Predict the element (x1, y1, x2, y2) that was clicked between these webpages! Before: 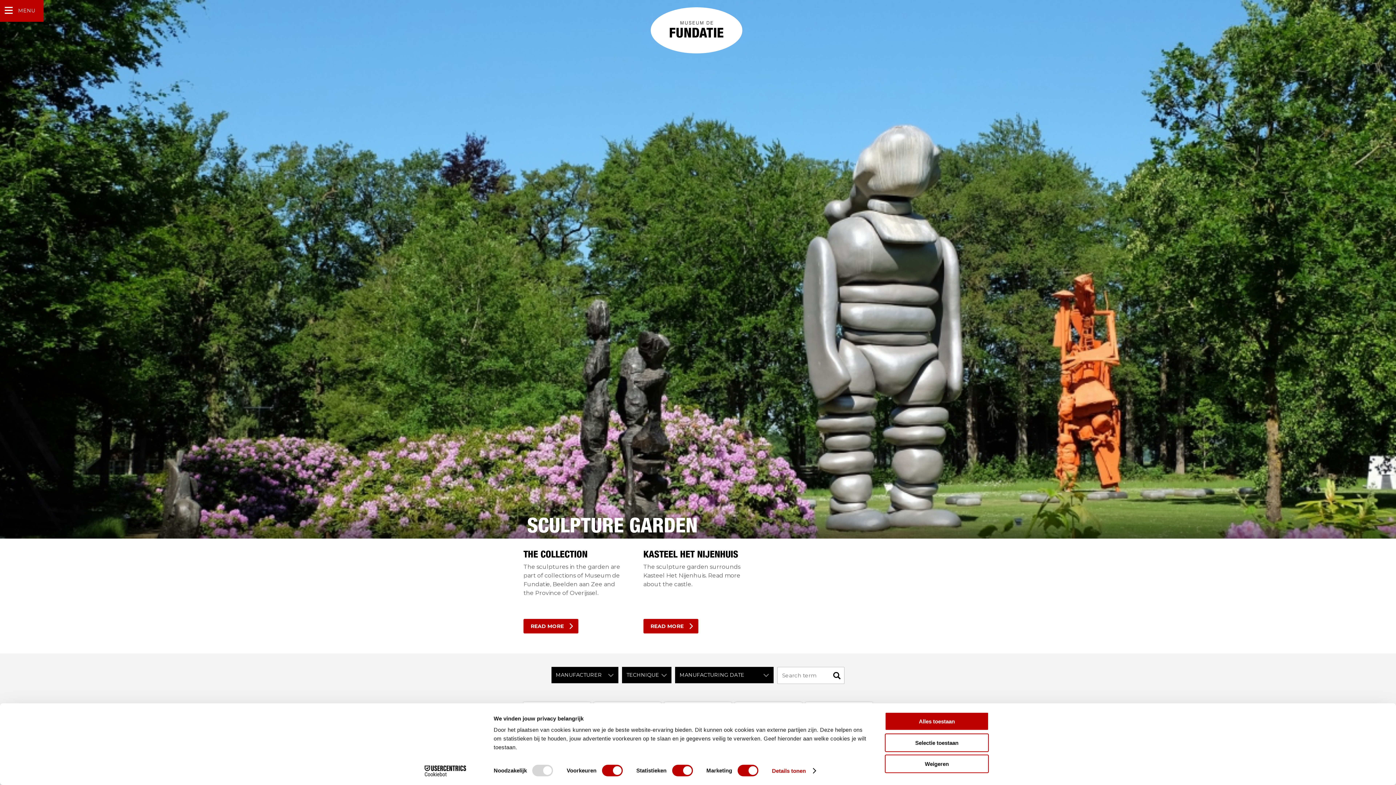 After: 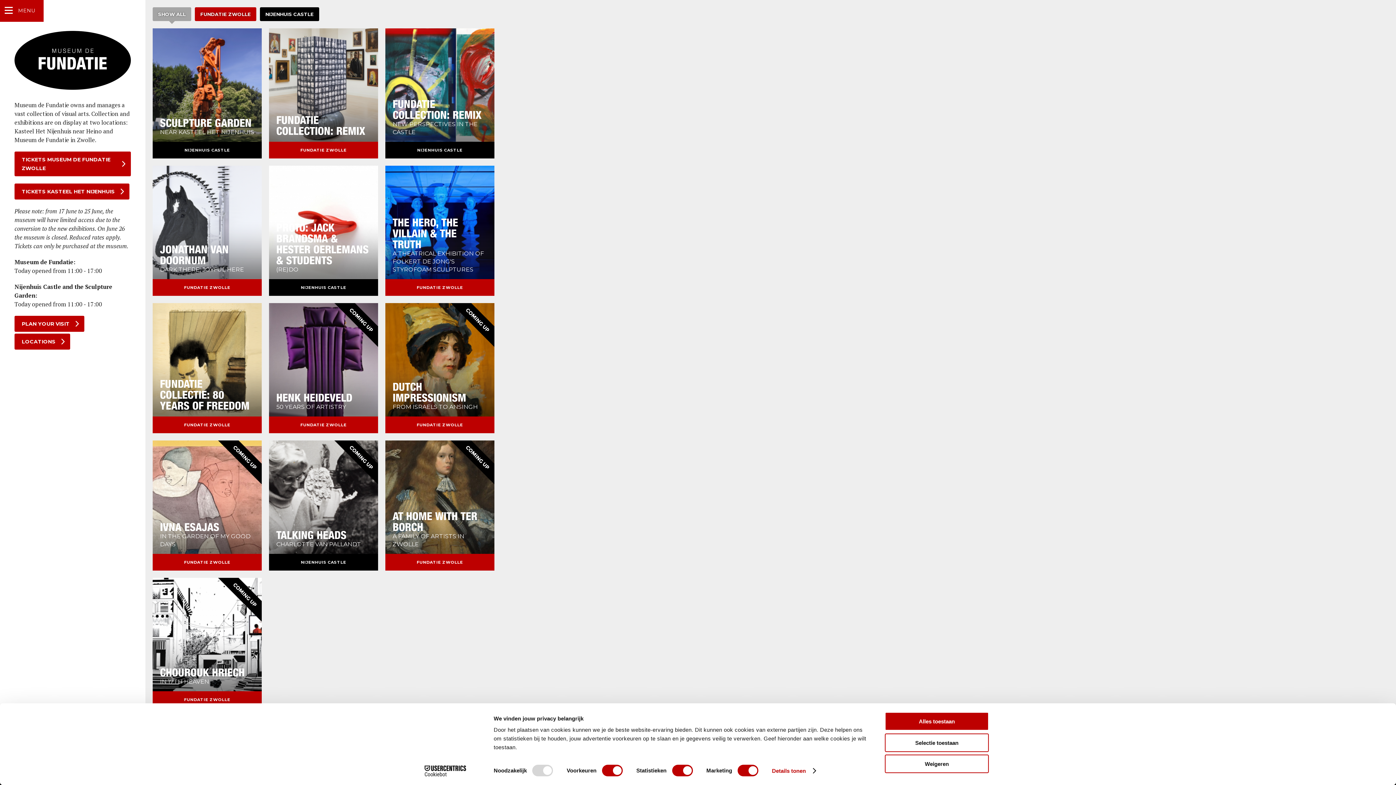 Action: bbox: (650, 7, 742, 41)